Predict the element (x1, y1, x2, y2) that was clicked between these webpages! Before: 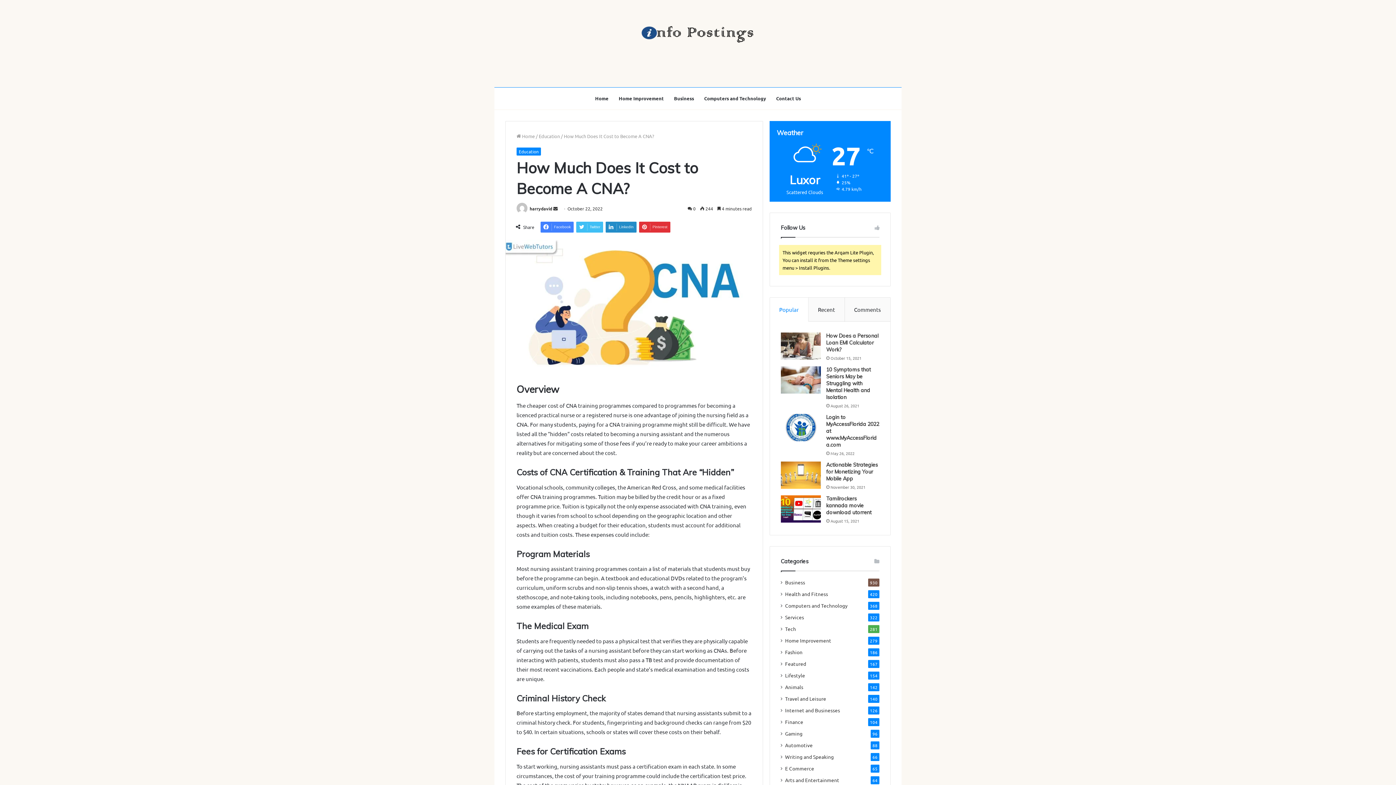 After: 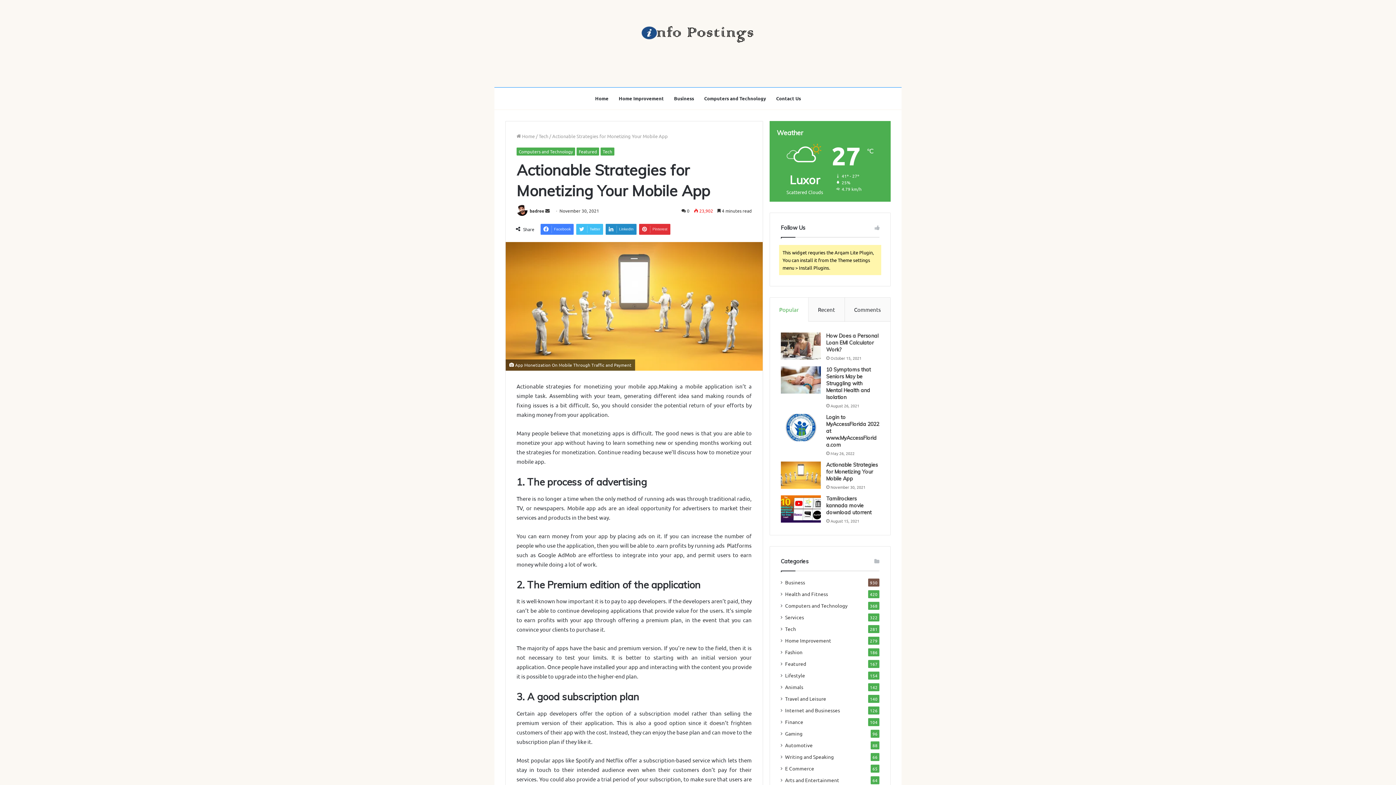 Action: label: Actionable Strategies for Monetizing Your Mobile App bbox: (780, 461, 820, 489)